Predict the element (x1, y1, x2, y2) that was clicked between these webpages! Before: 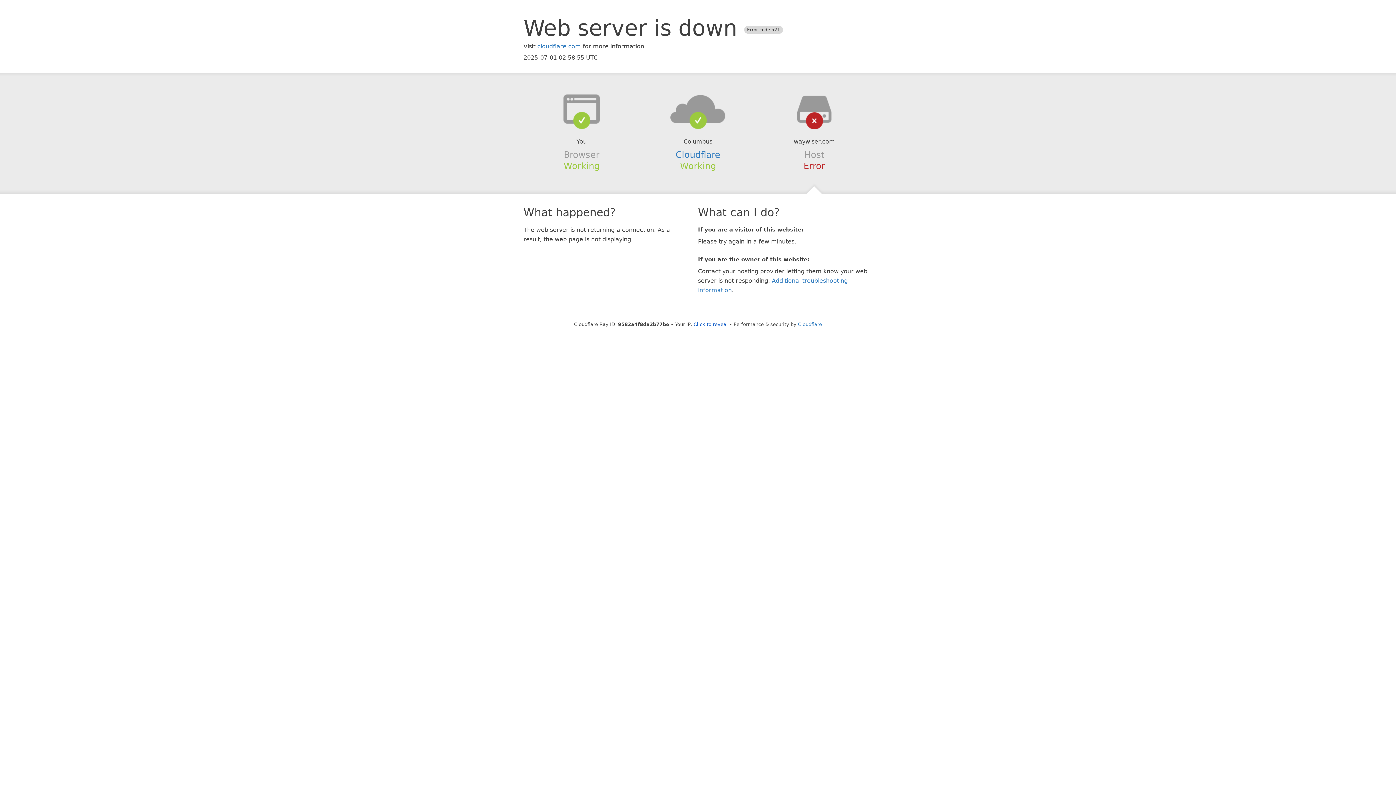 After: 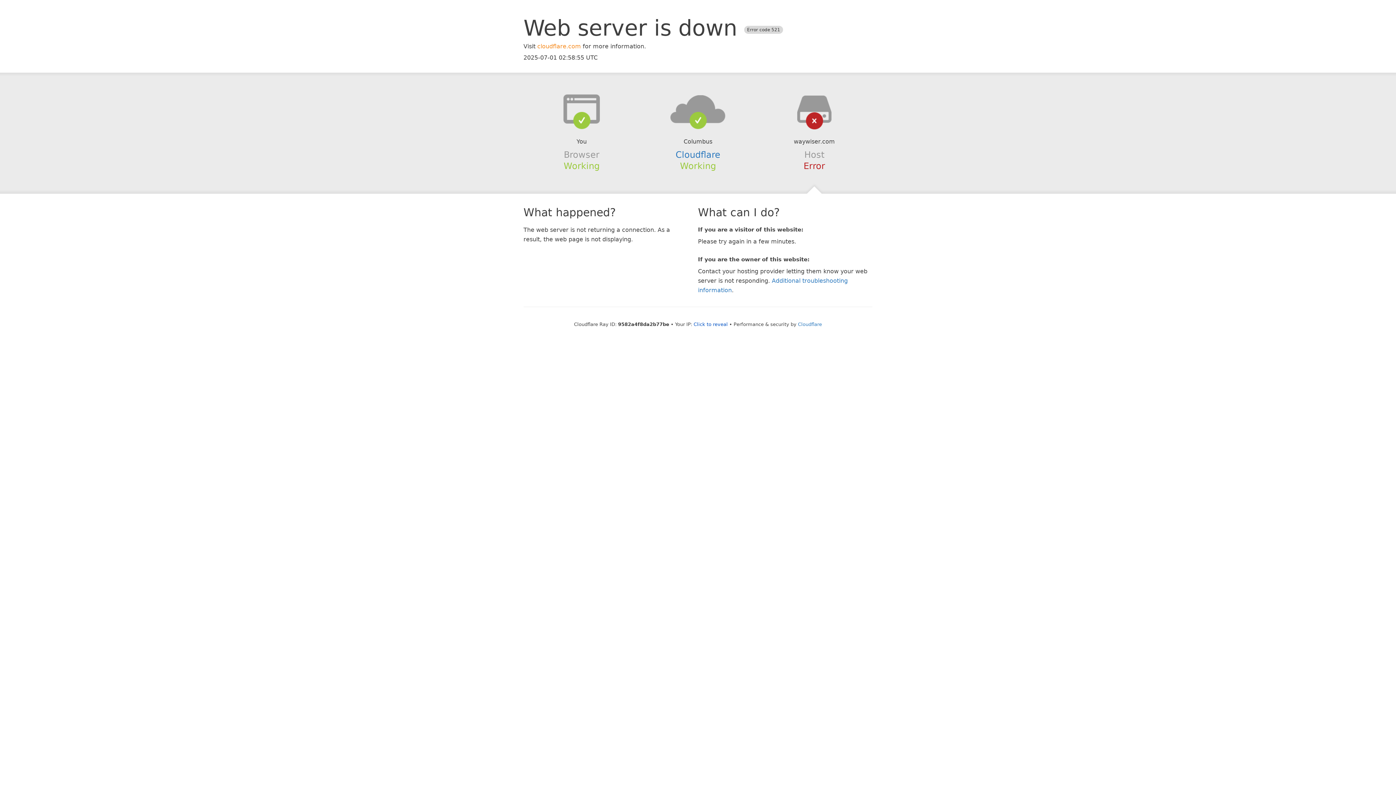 Action: label: cloudflare.com bbox: (537, 42, 581, 49)